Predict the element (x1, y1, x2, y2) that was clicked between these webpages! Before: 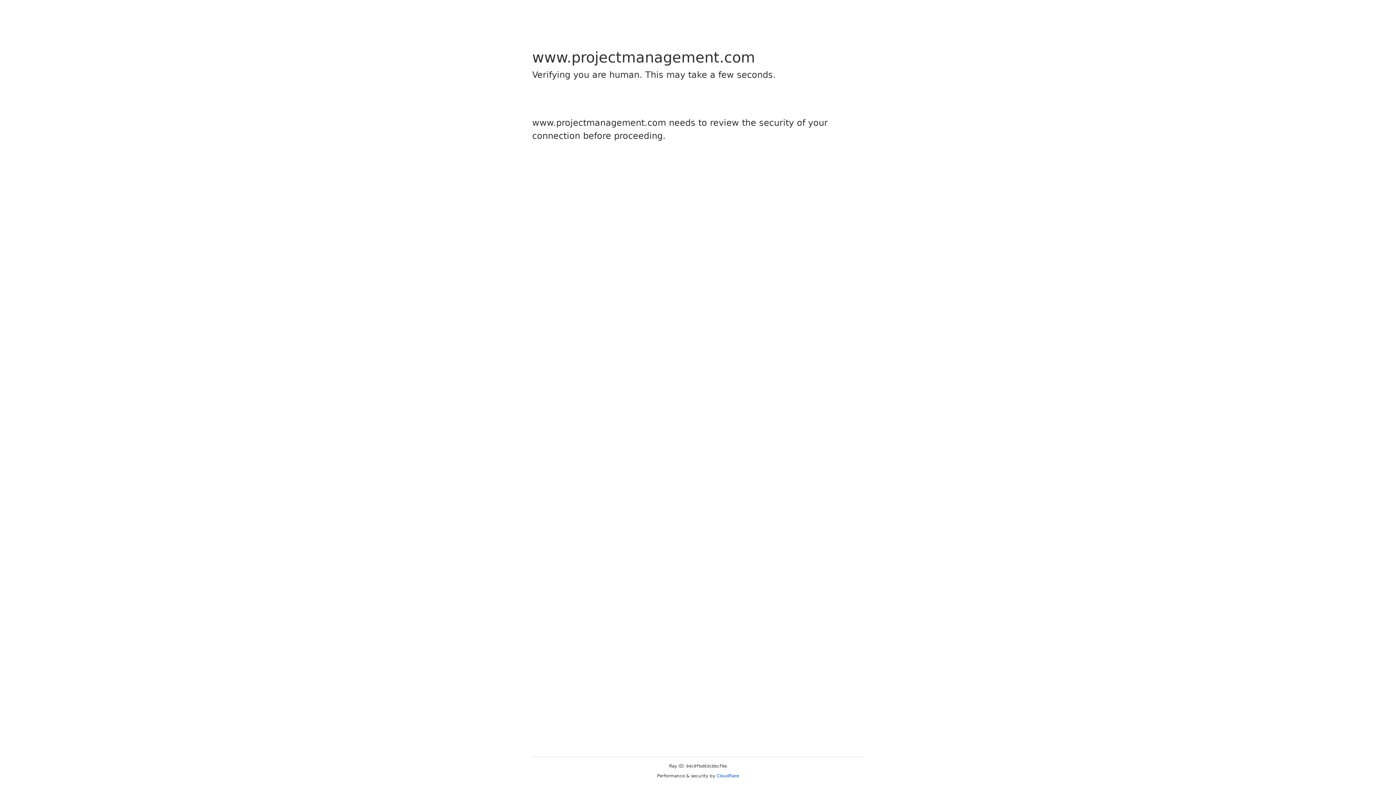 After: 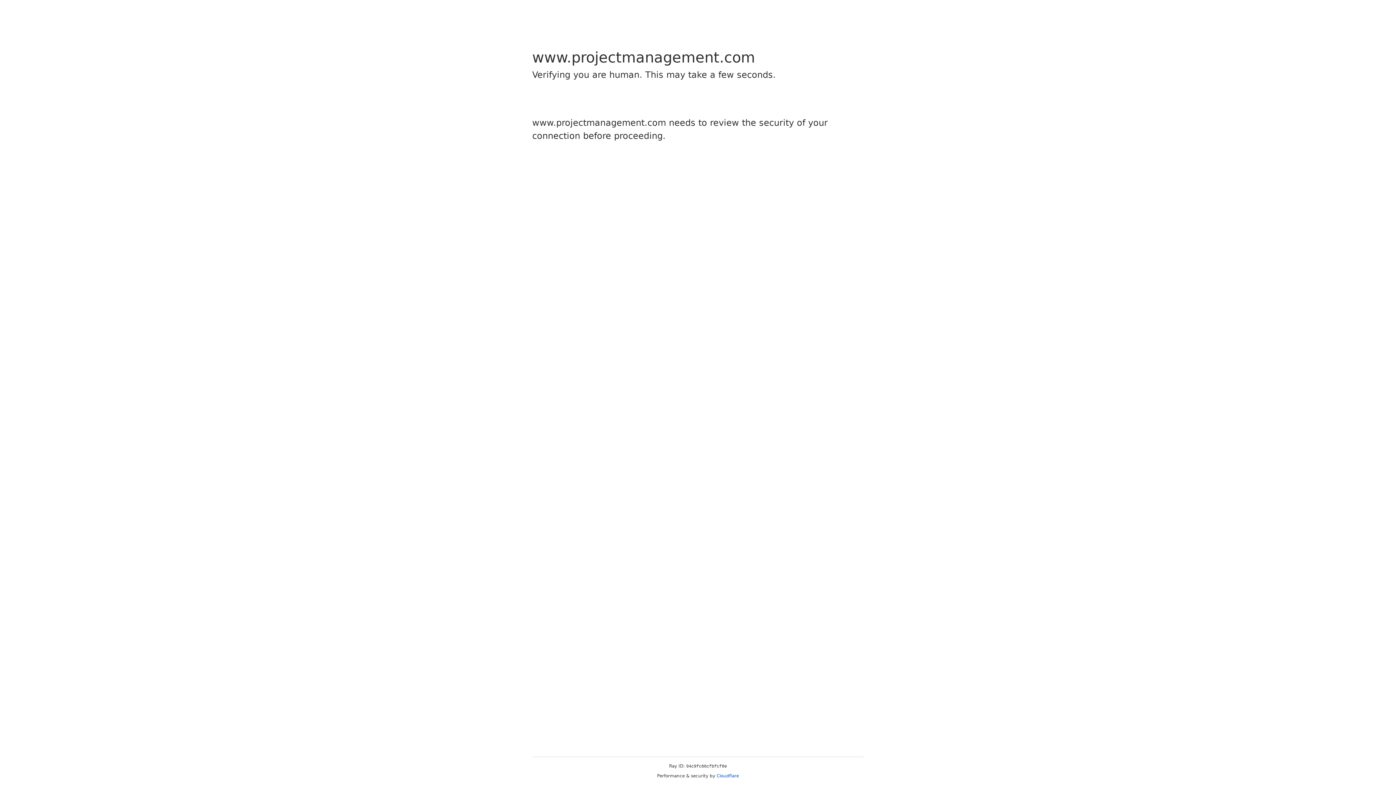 Action: label: Cloudflare bbox: (716, 773, 739, 778)